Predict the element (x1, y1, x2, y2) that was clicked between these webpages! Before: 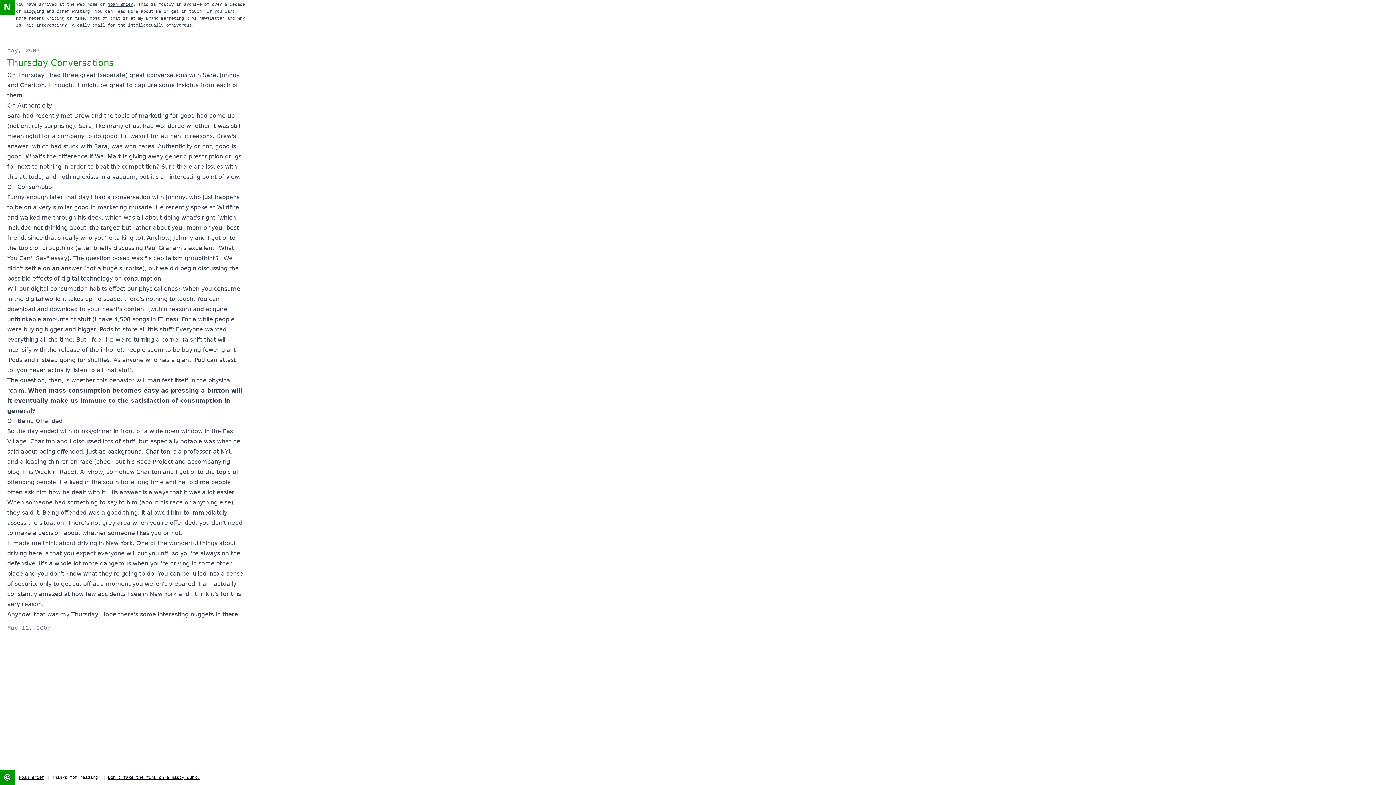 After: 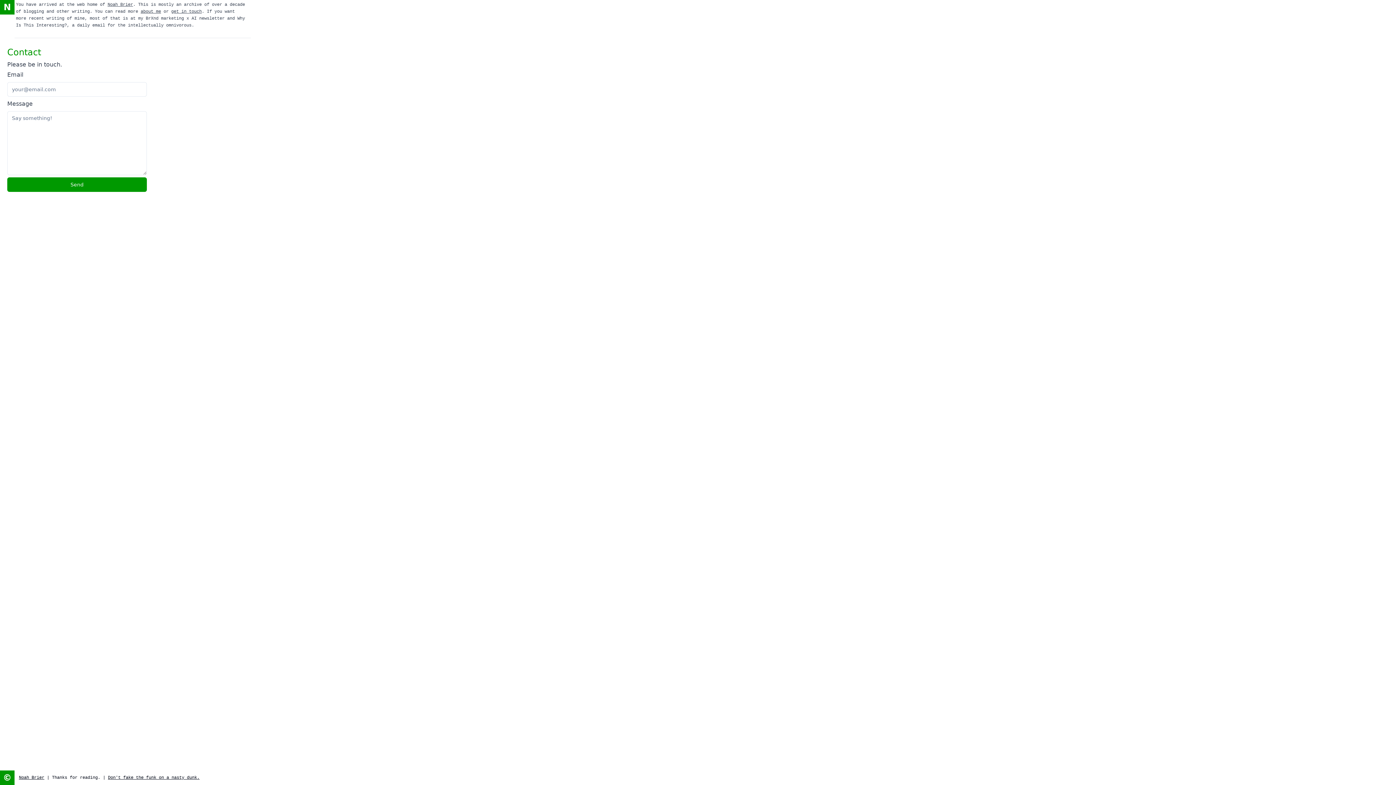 Action: label: get in touch bbox: (171, 9, 201, 14)